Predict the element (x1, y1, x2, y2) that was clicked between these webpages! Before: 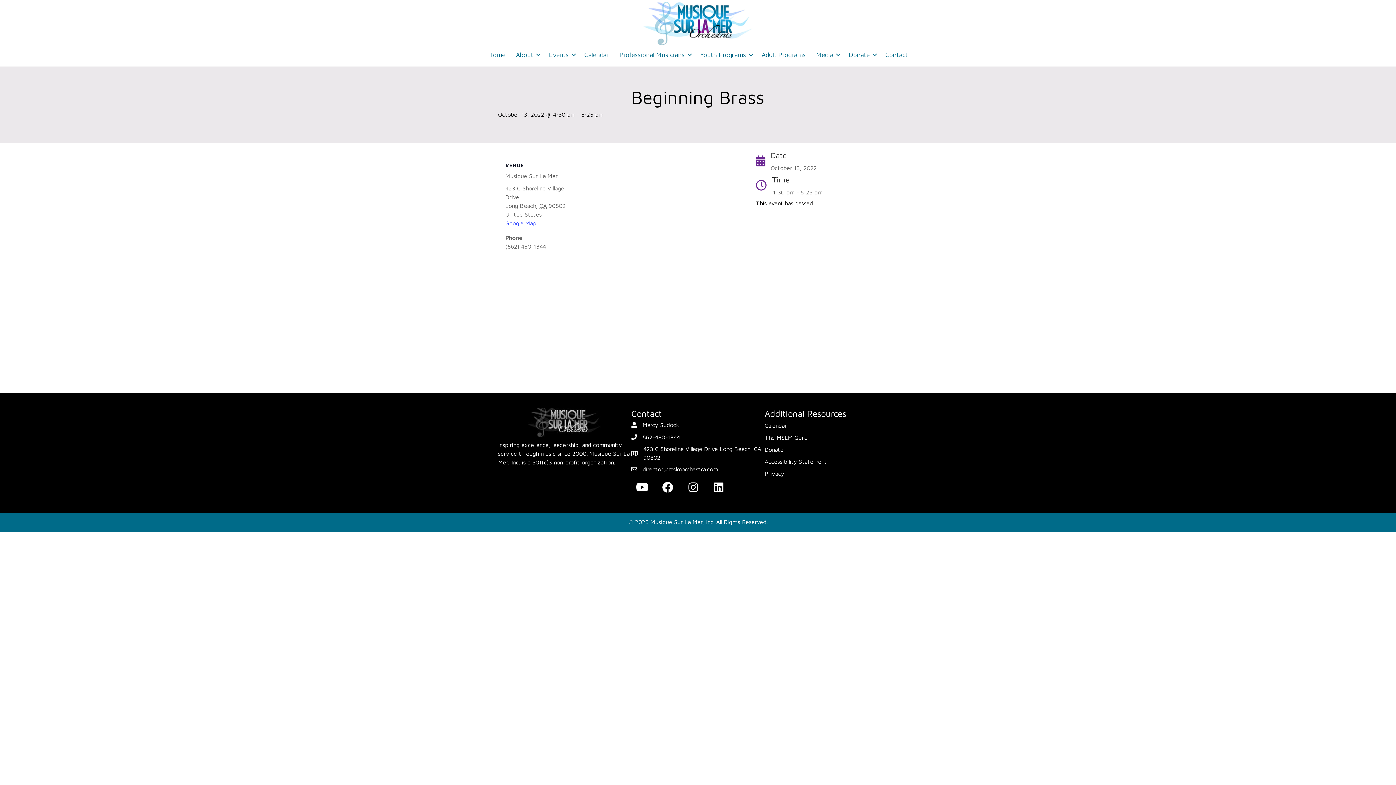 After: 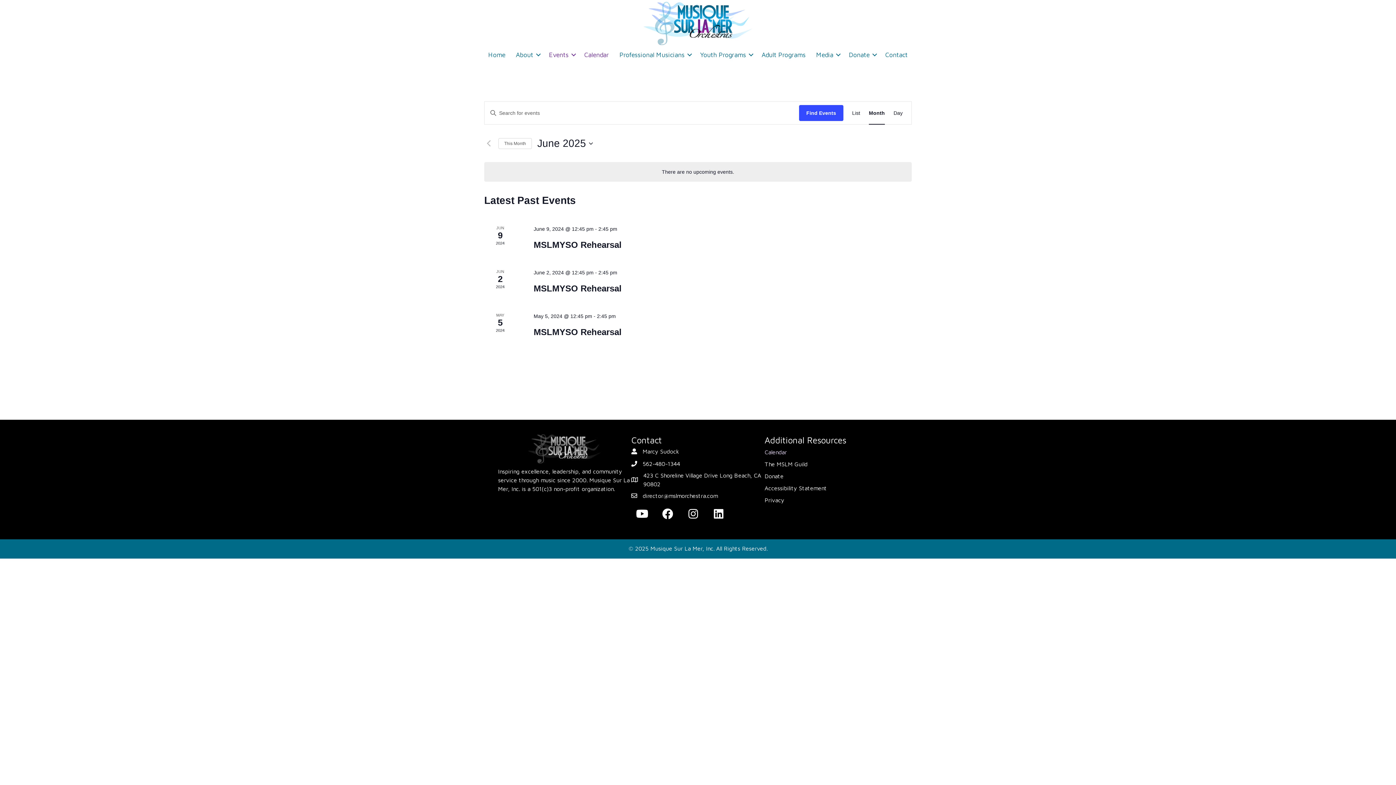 Action: bbox: (764, 420, 898, 431) label: Calendar